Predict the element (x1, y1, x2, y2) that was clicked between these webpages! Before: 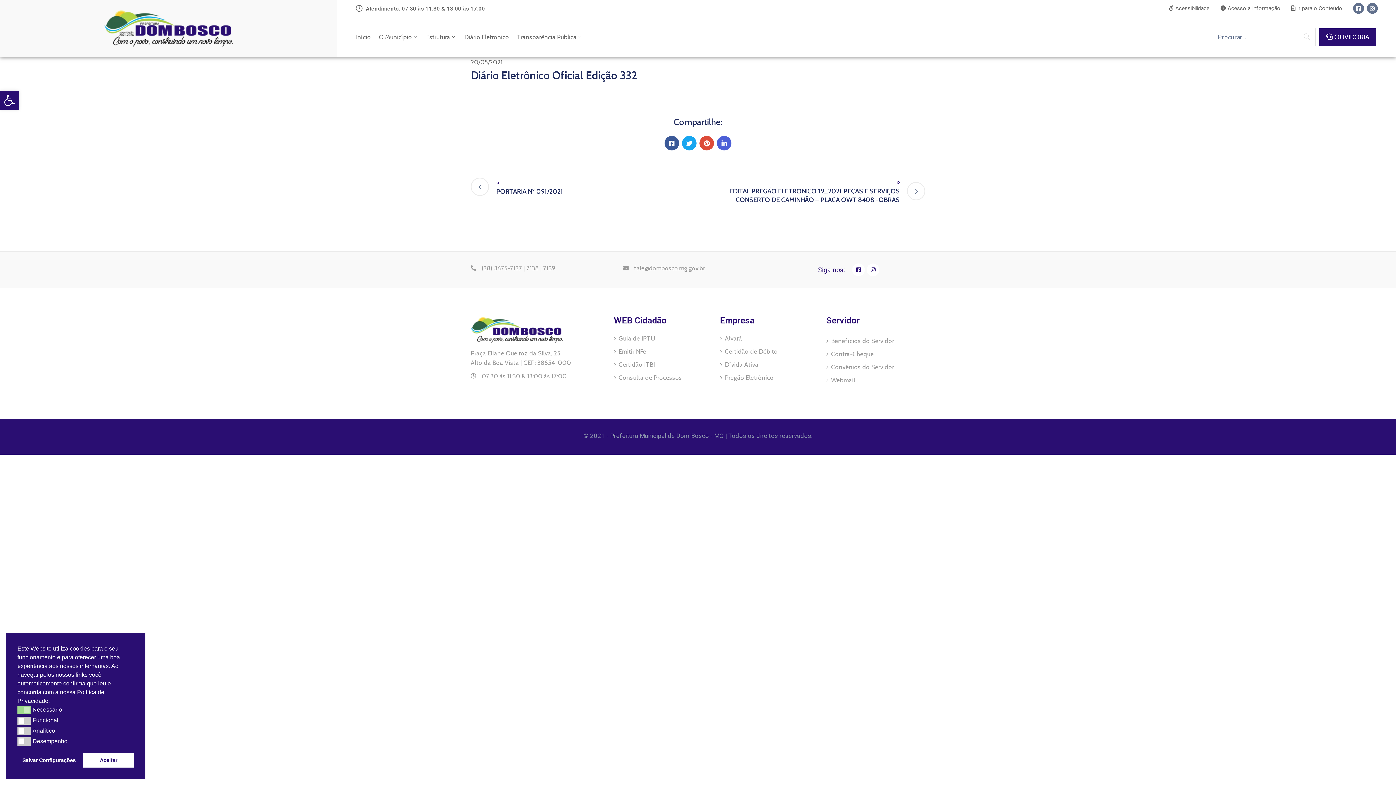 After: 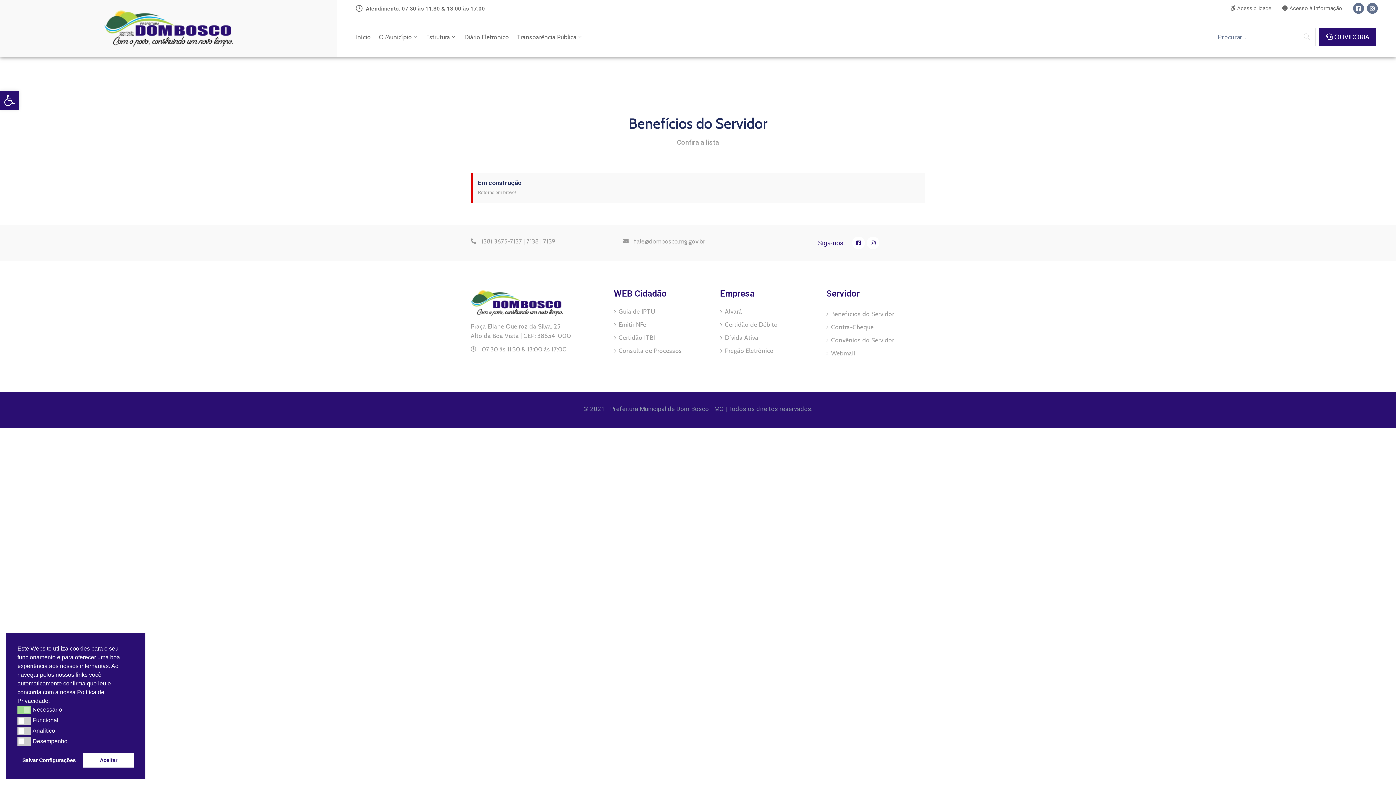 Action: label: Benefícios do Servidor bbox: (826, 334, 916, 347)